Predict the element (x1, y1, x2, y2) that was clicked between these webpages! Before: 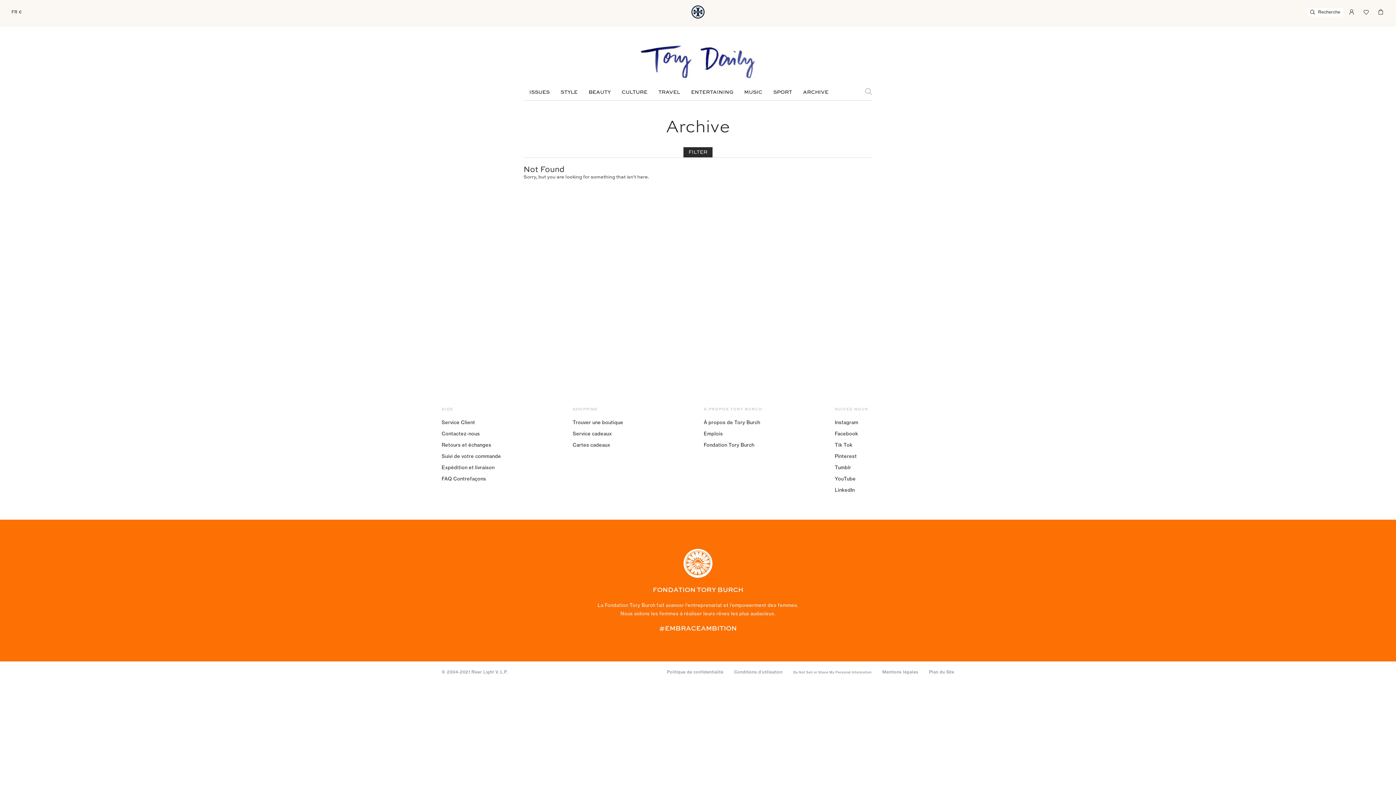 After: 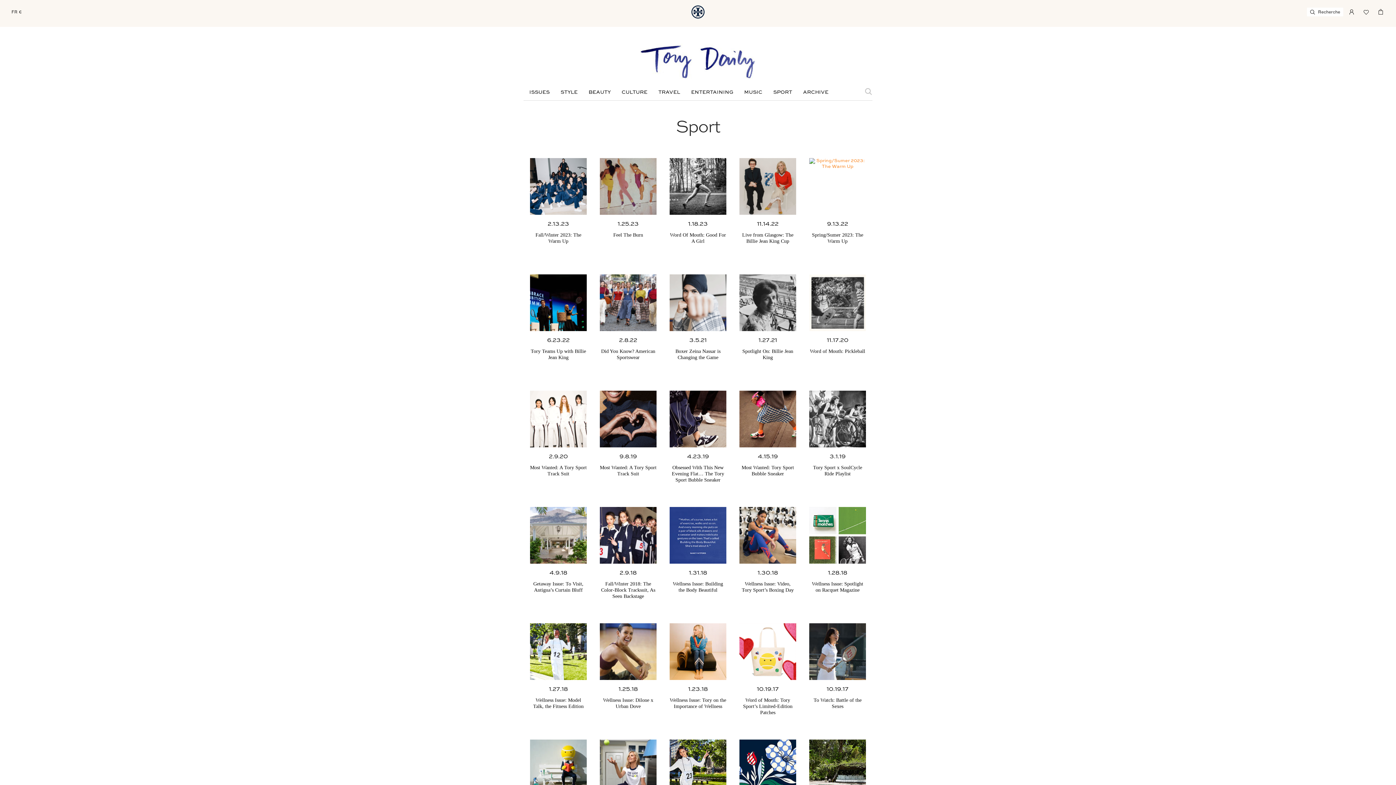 Action: bbox: (768, 88, 797, 96) label: SPORT